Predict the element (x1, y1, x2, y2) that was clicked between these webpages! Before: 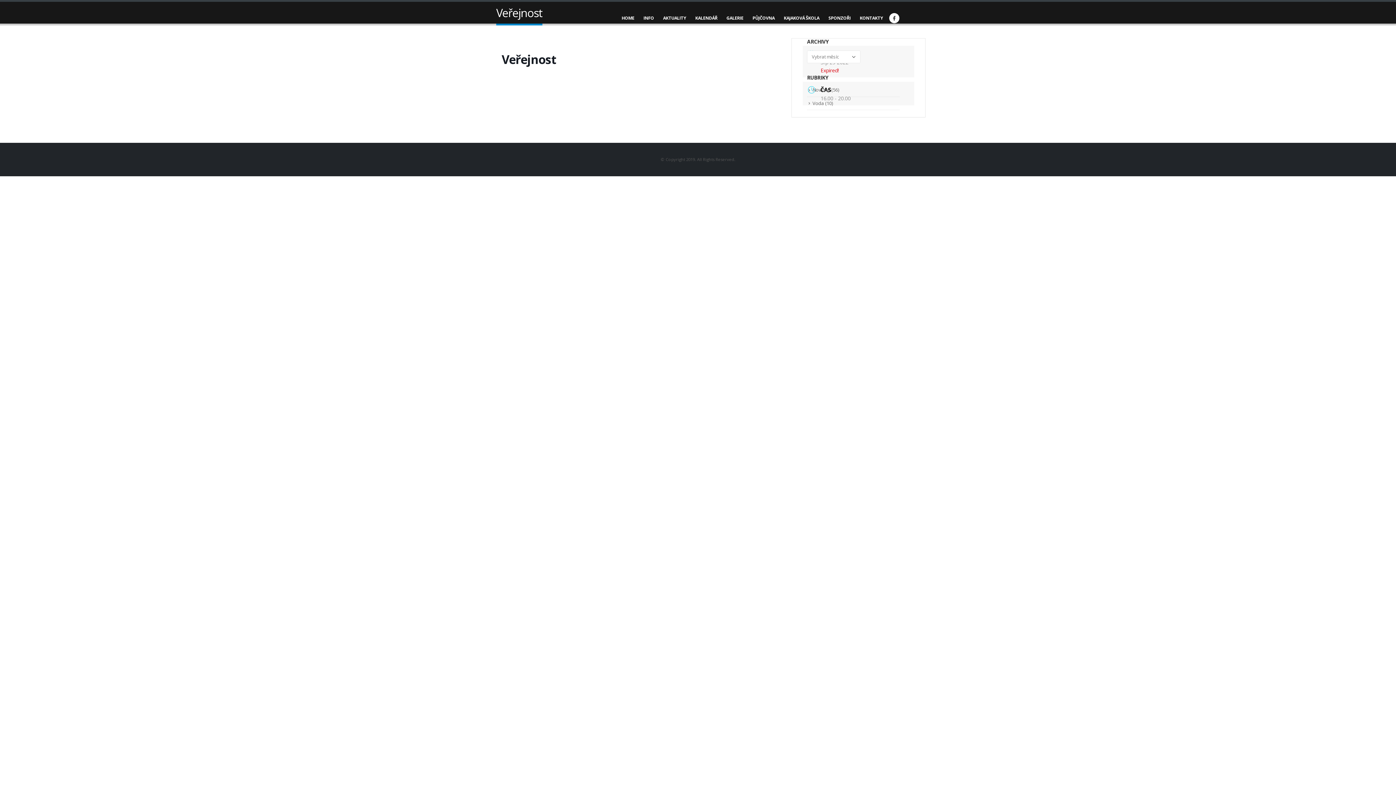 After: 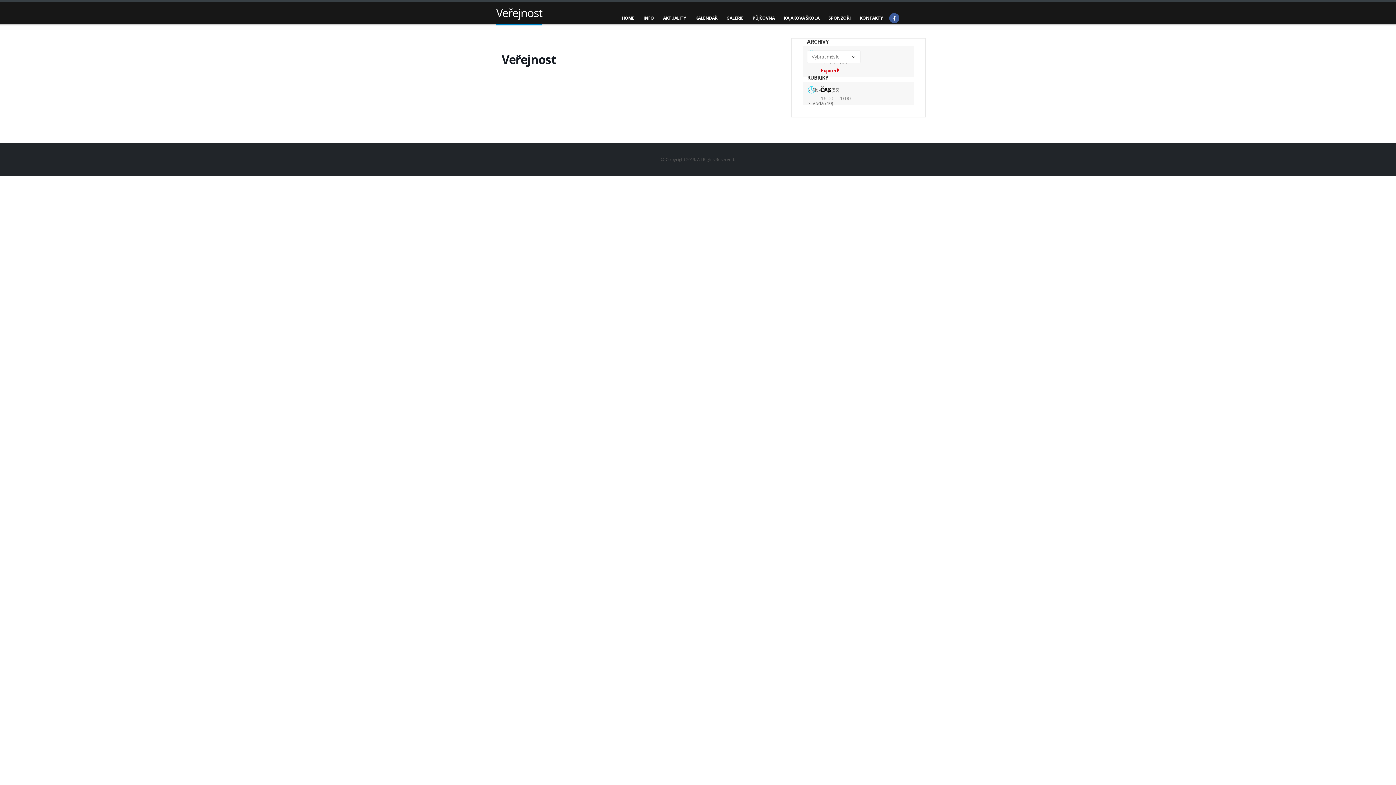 Action: bbox: (889, 13, 899, 23)